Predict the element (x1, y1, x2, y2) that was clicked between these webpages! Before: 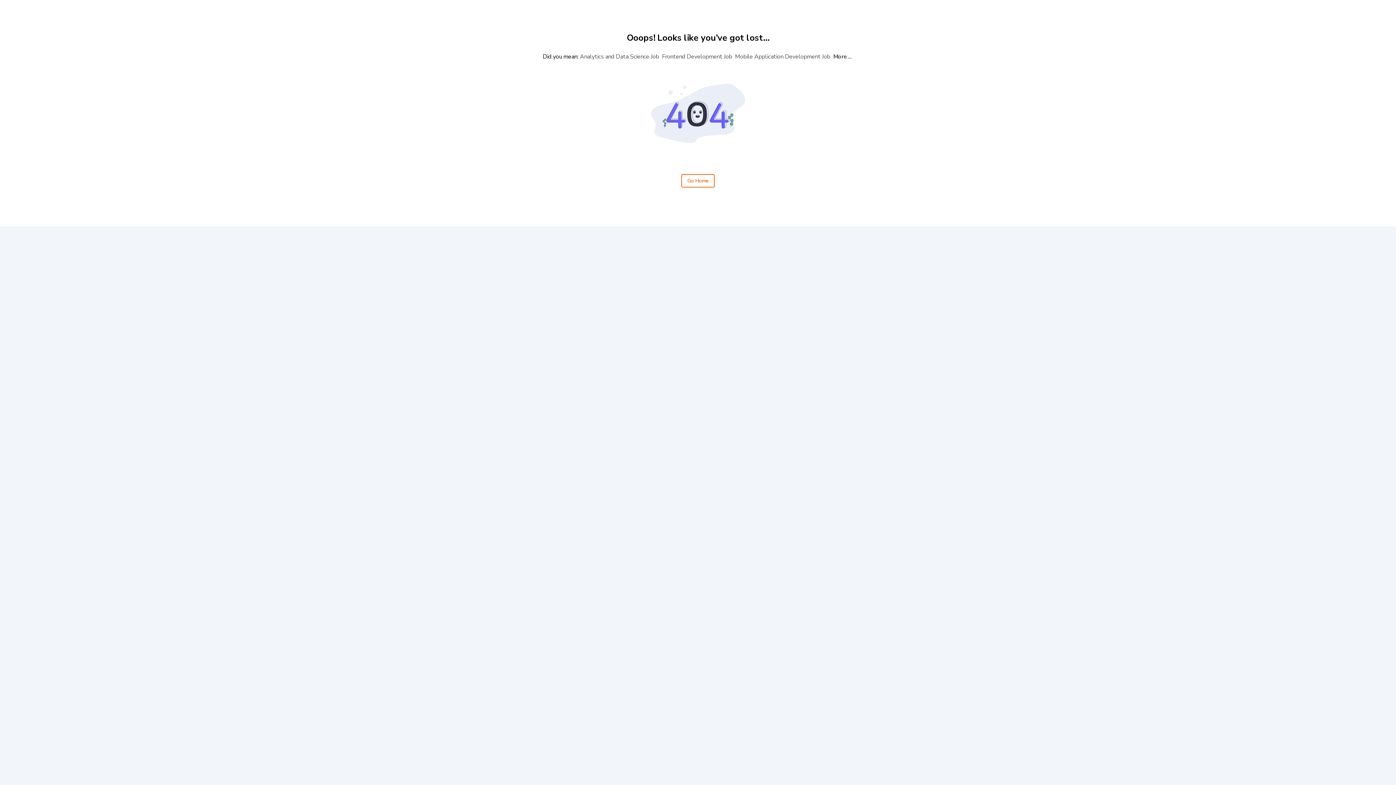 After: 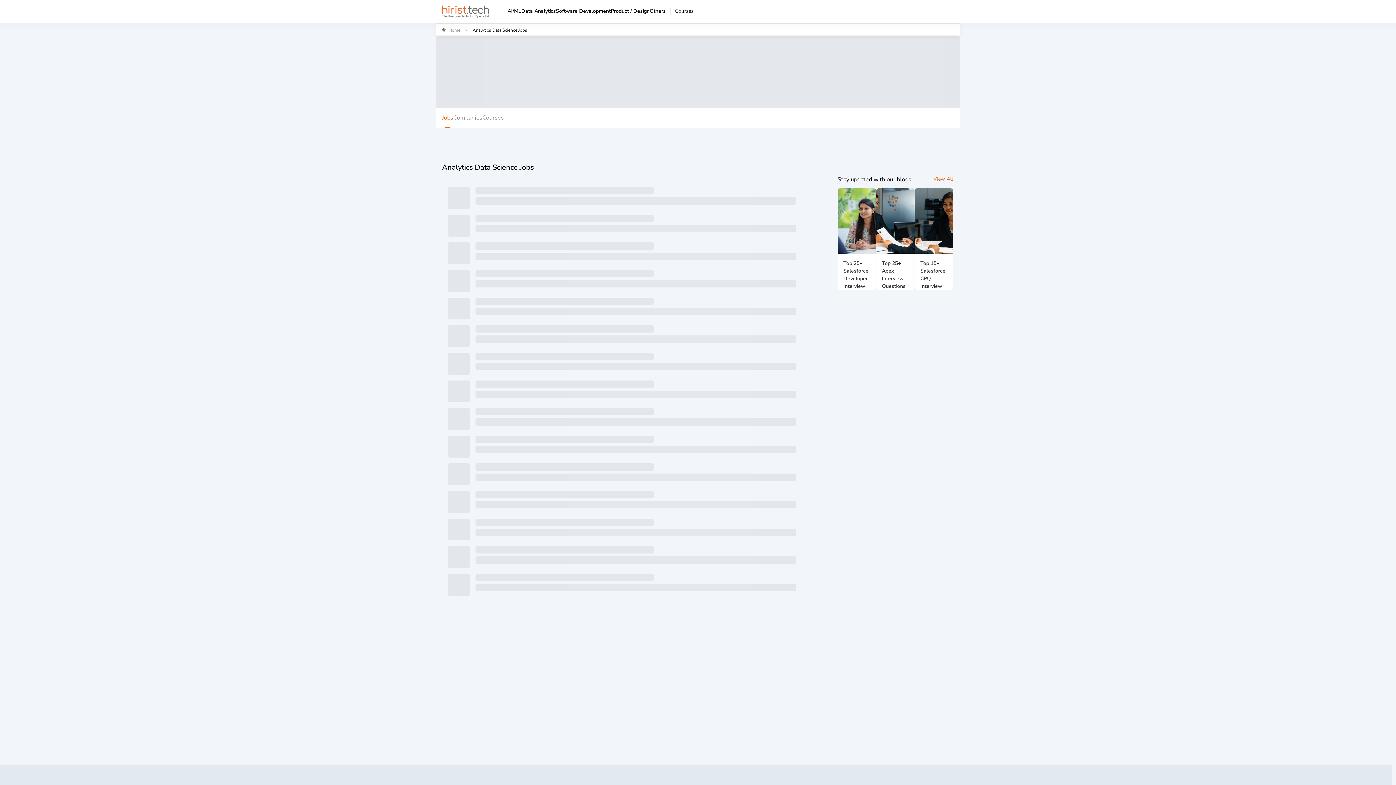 Action: label: Analytics and Data Science Job bbox: (578, 51, 660, 62)